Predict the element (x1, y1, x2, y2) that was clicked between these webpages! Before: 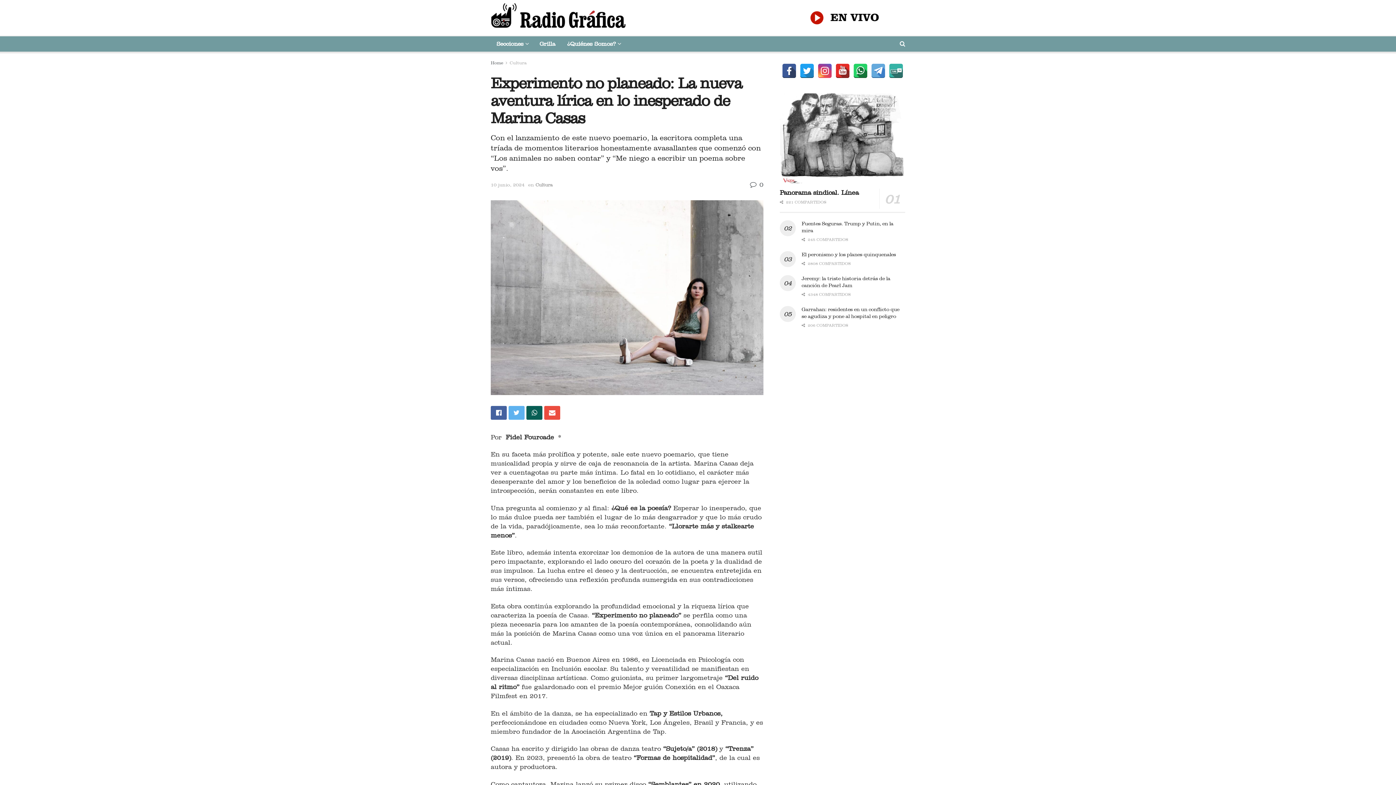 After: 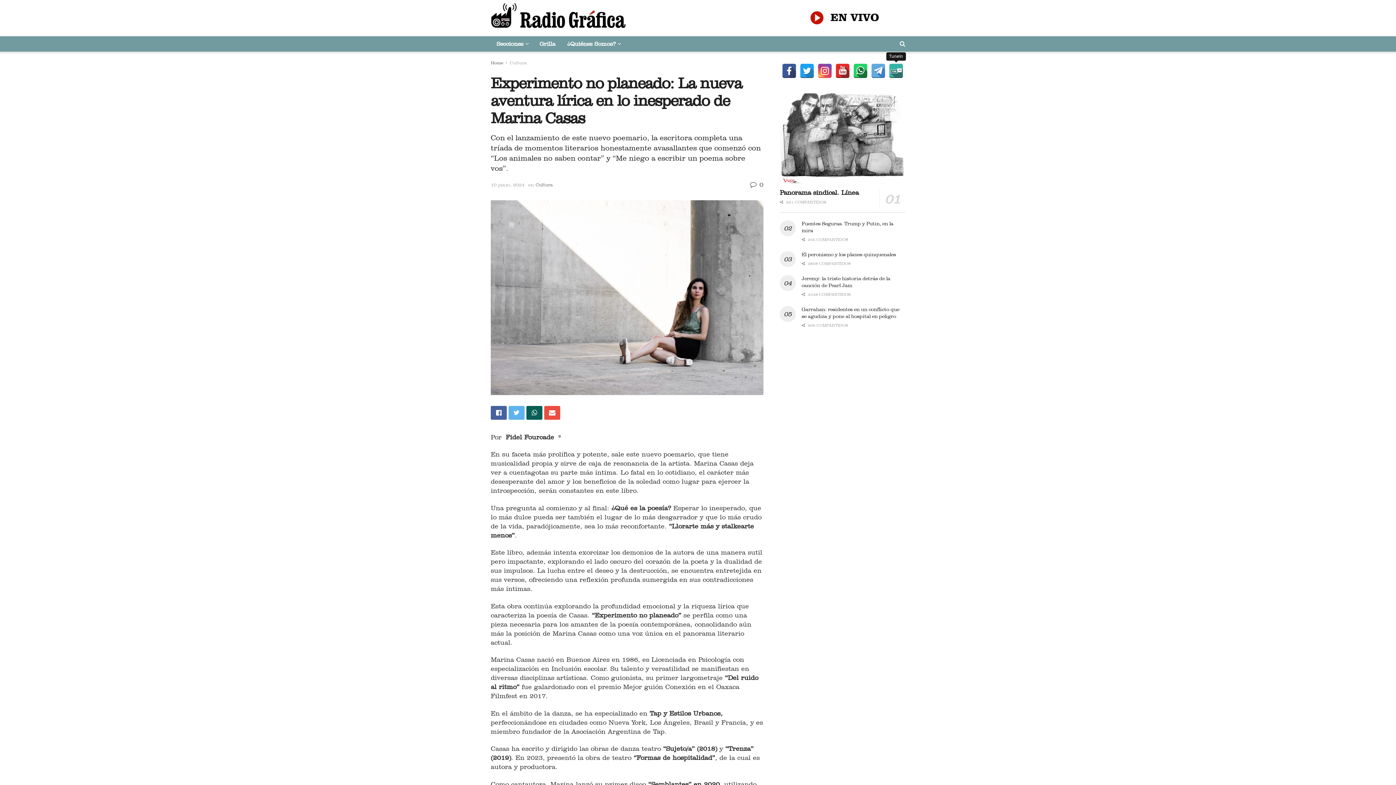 Action: bbox: (888, 63, 903, 78)